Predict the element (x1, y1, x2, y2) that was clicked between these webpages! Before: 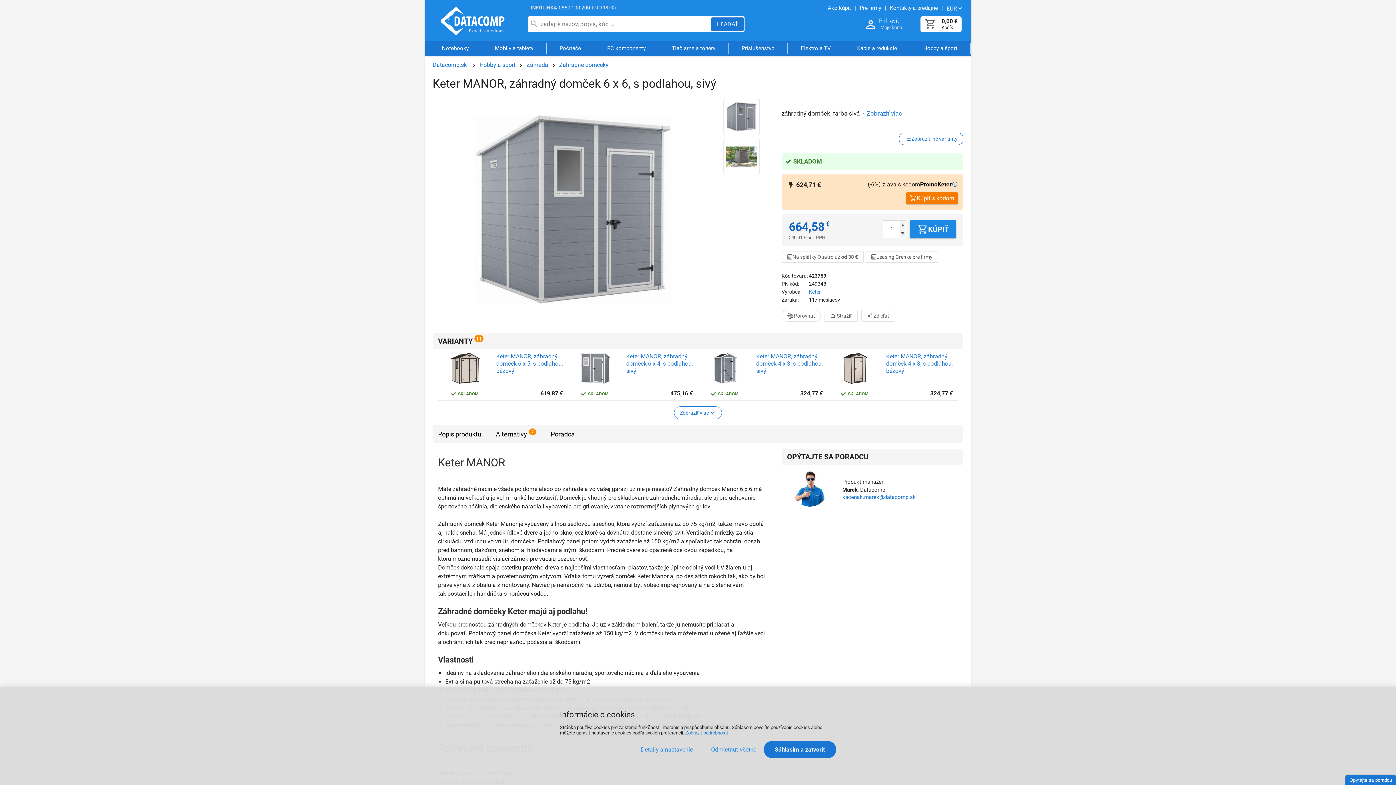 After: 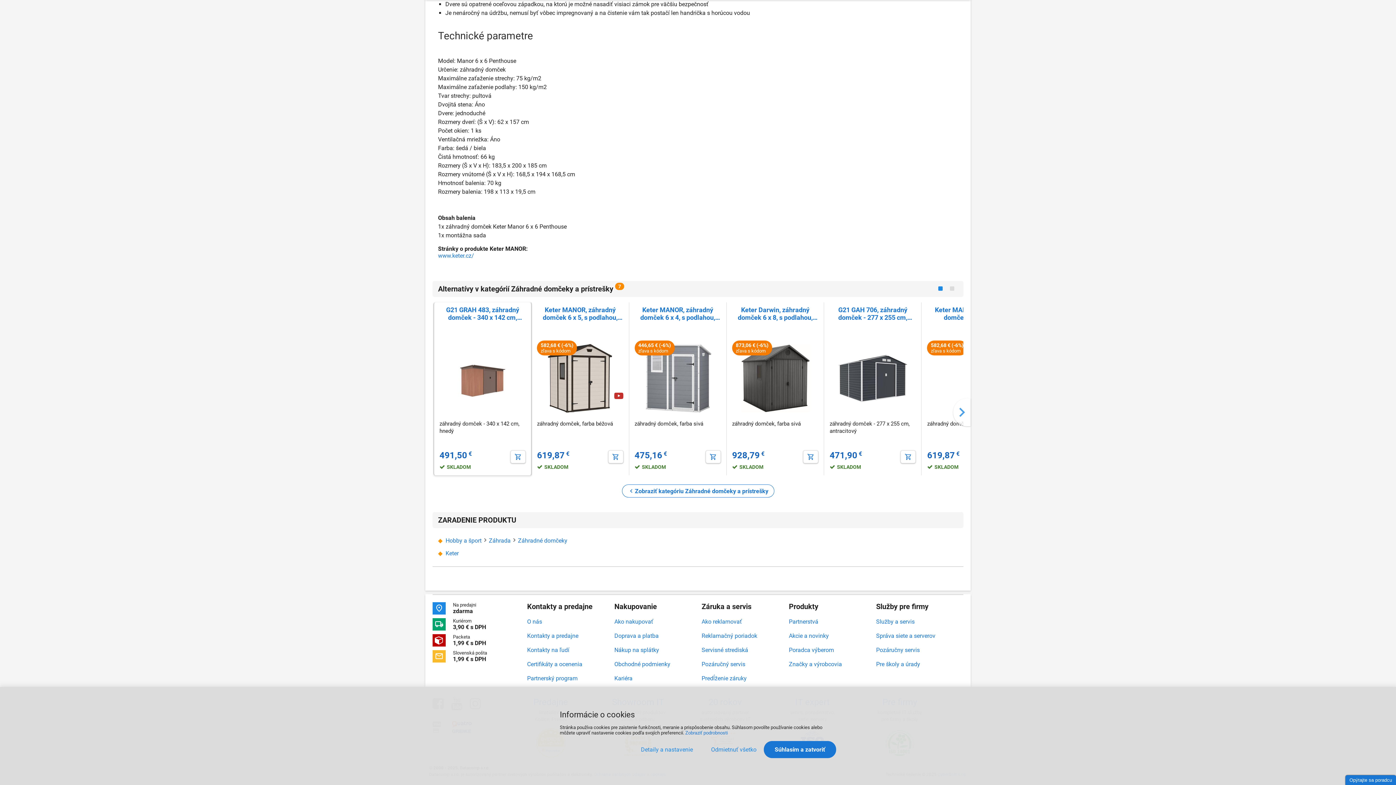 Action: label: Alternatívy bbox: (496, 430, 527, 438)